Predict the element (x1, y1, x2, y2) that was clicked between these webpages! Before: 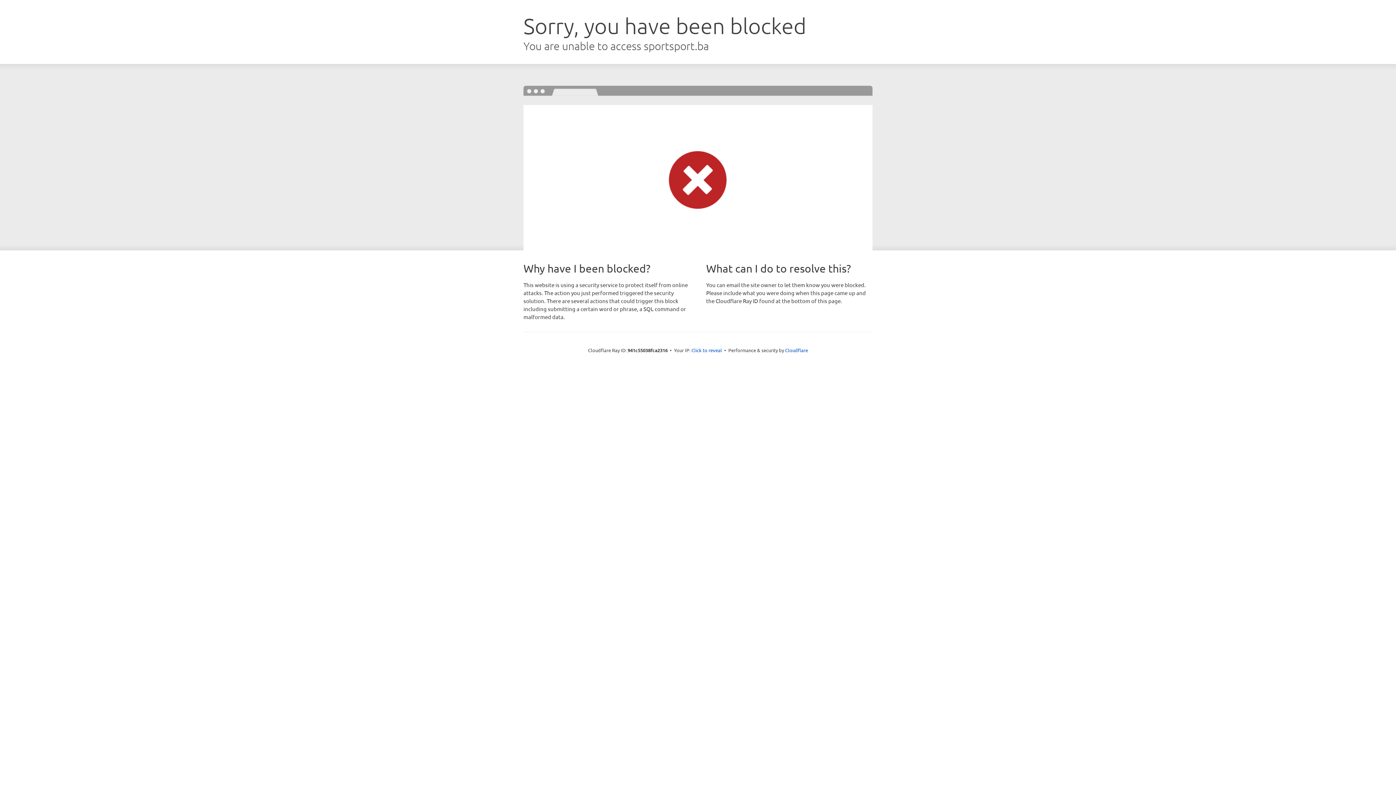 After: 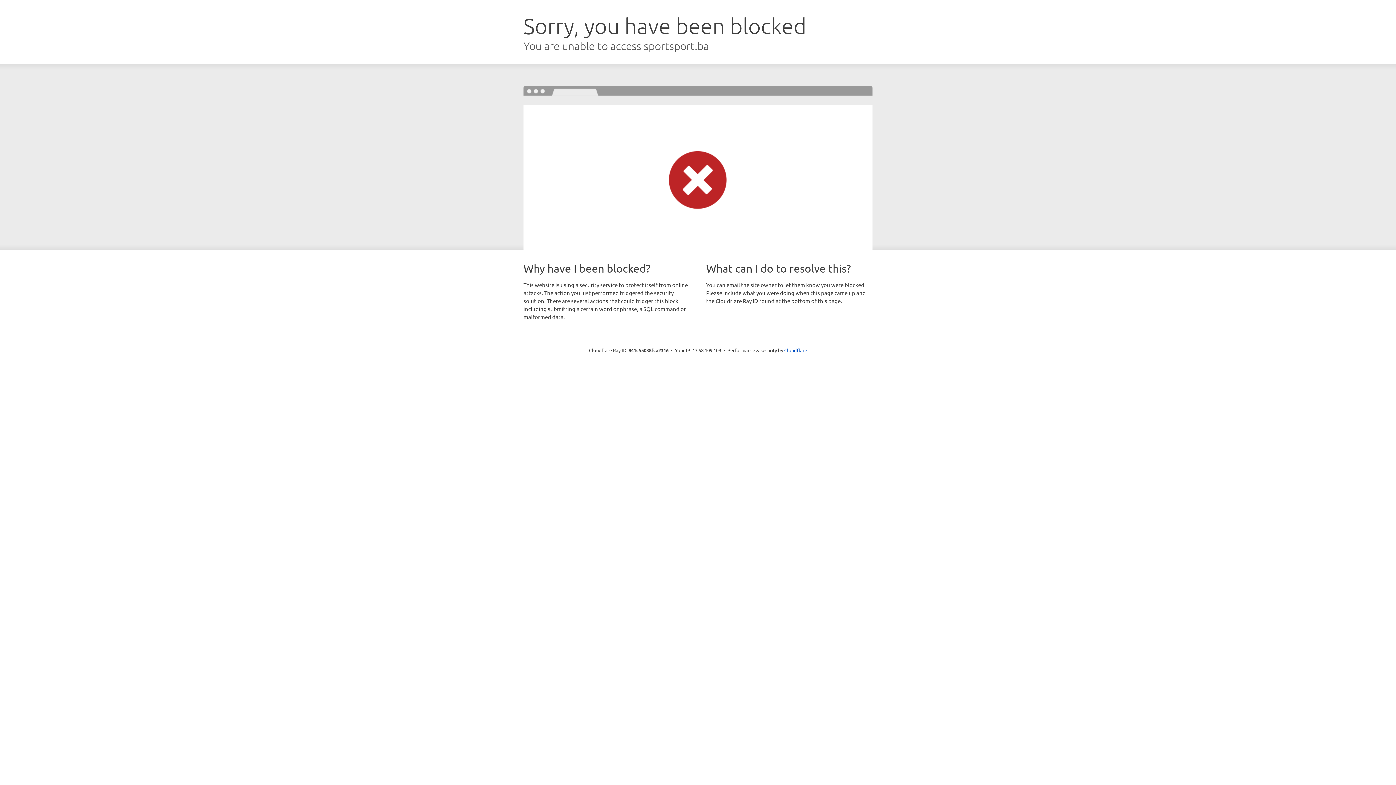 Action: bbox: (691, 346, 722, 353) label: Click to reveal